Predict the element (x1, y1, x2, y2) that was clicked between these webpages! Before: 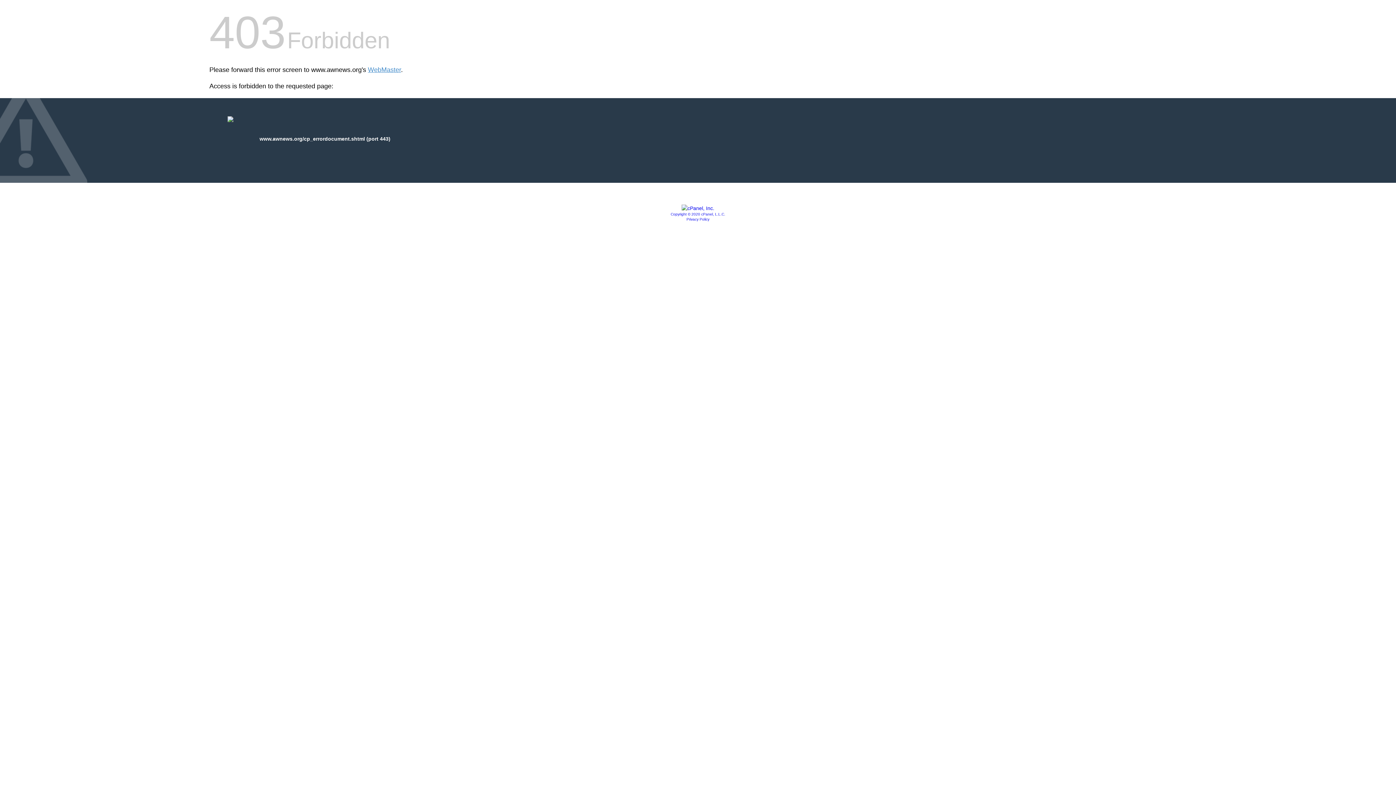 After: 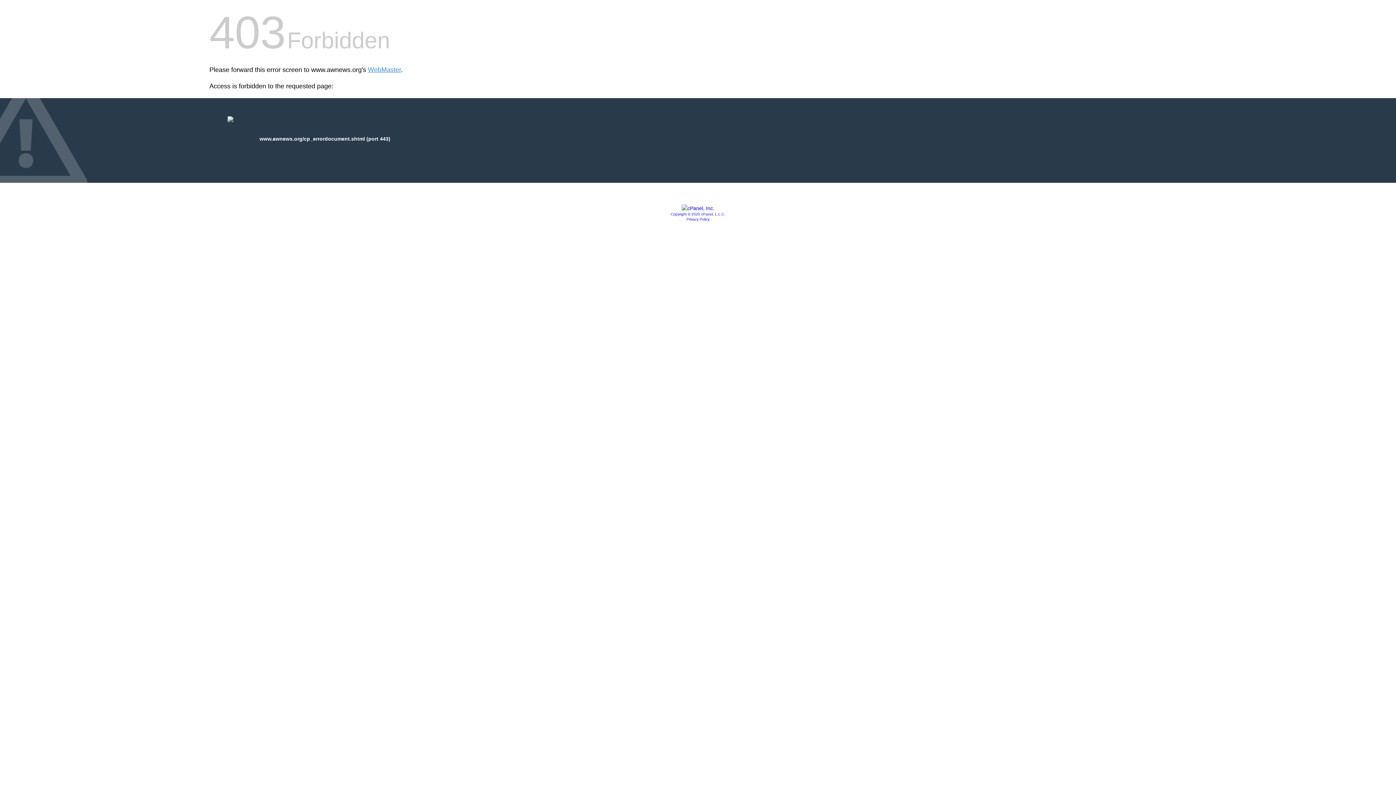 Action: bbox: (686, 217, 709, 221) label: Privacy Policy